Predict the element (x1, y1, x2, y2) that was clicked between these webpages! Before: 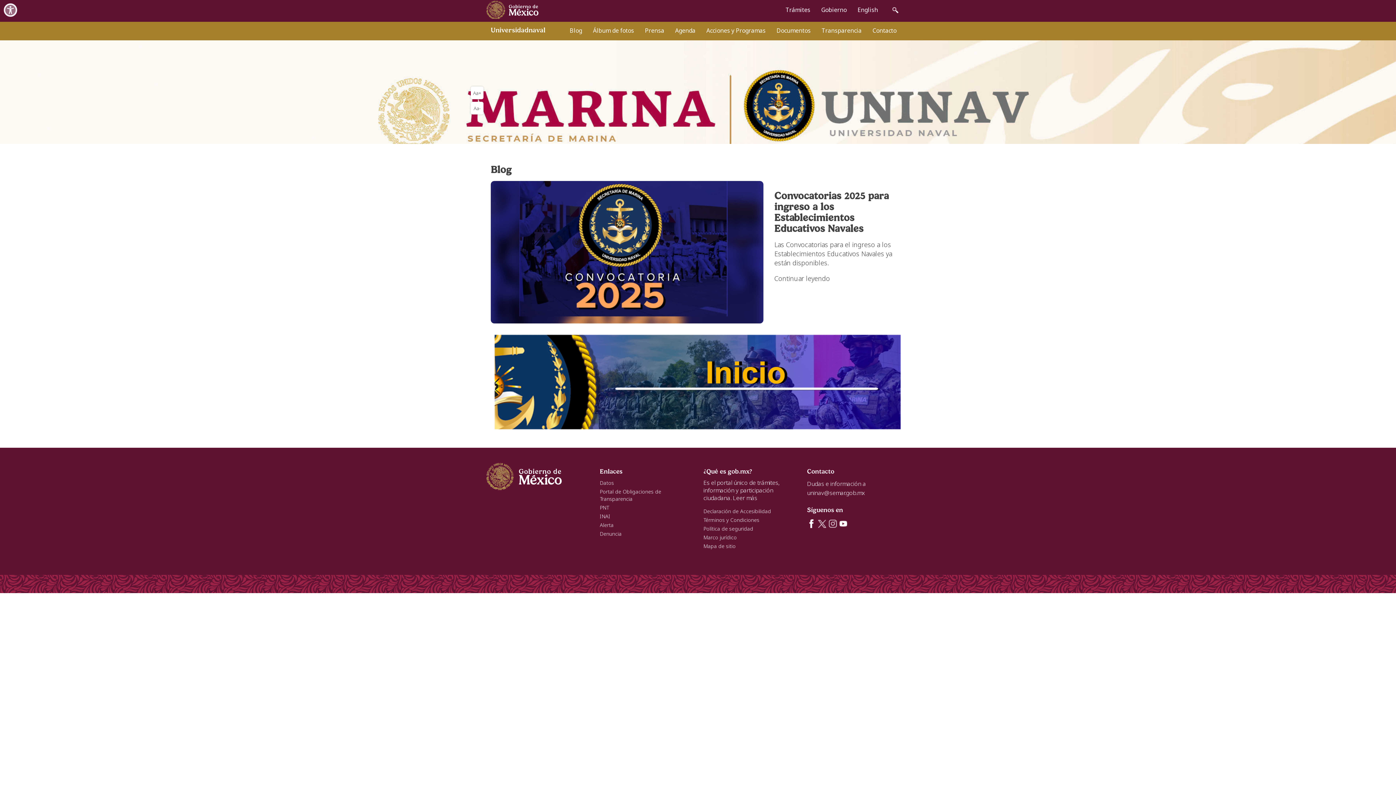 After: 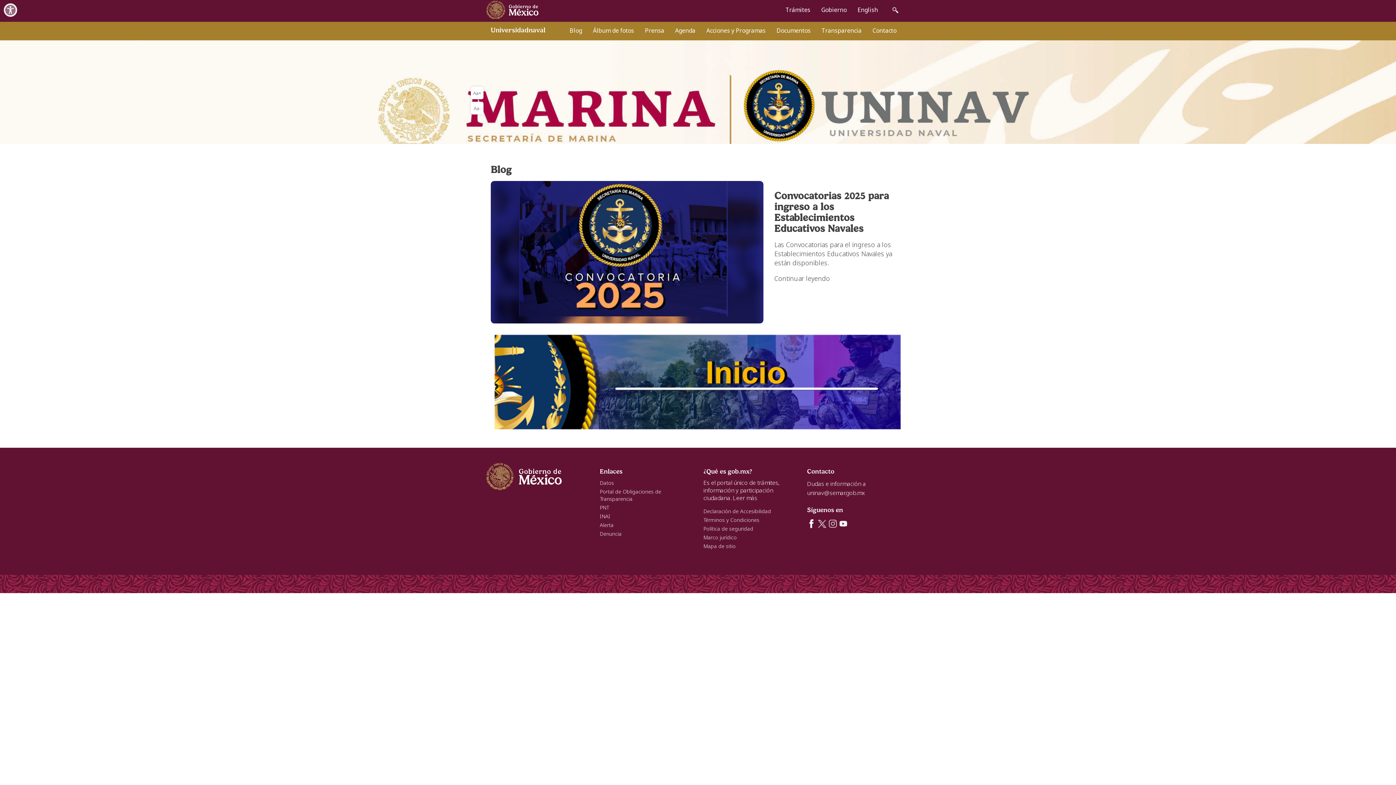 Action: bbox: (817, 520, 826, 526)